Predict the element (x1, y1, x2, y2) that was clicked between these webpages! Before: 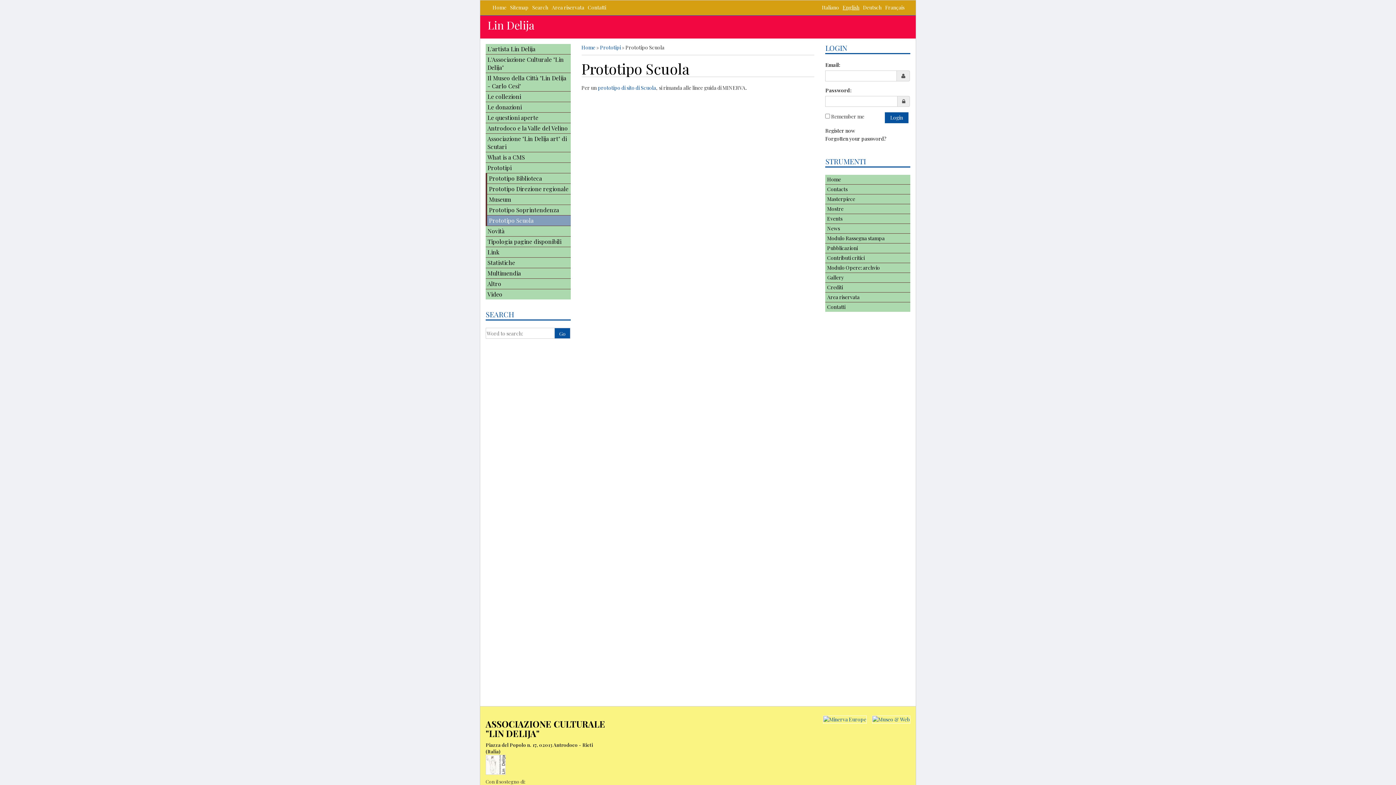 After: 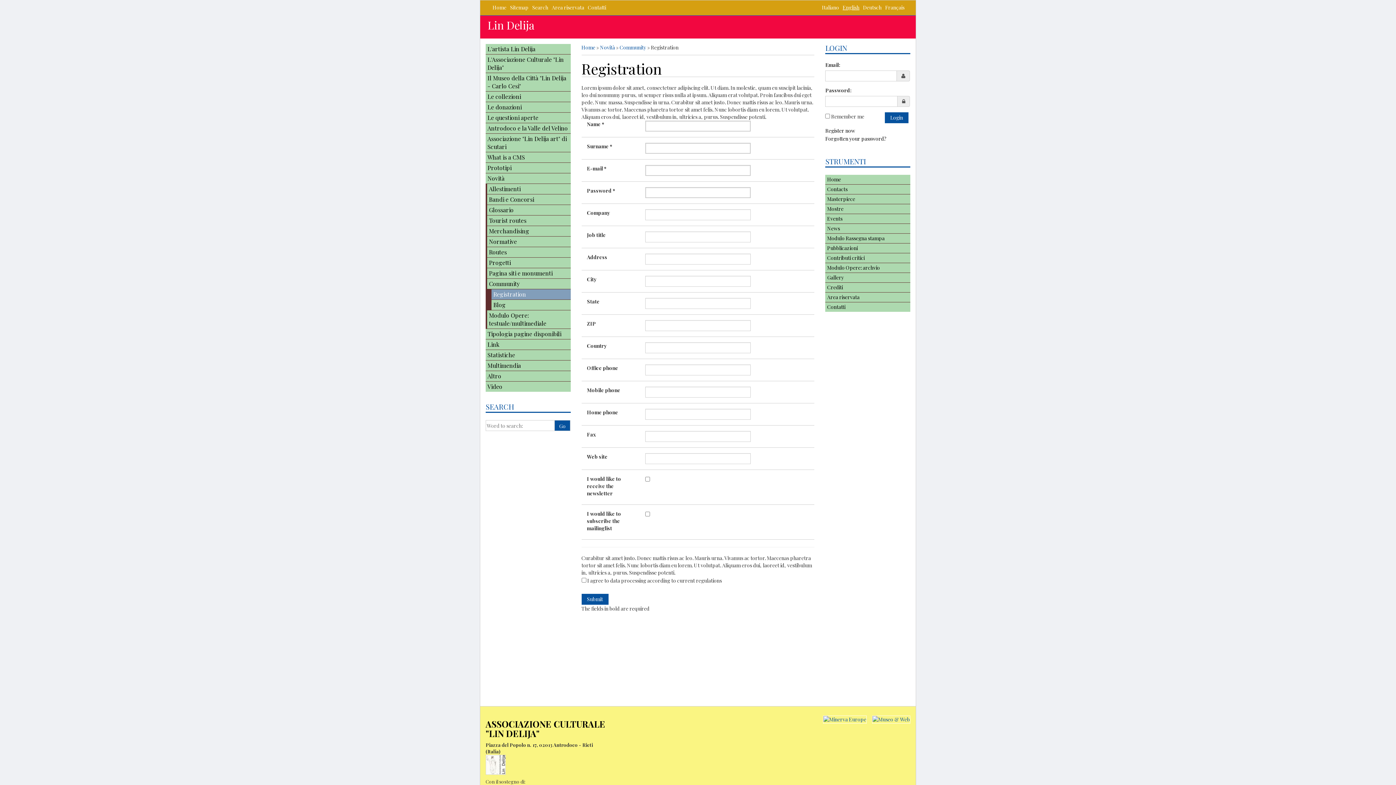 Action: bbox: (825, 127, 855, 134) label: Register now